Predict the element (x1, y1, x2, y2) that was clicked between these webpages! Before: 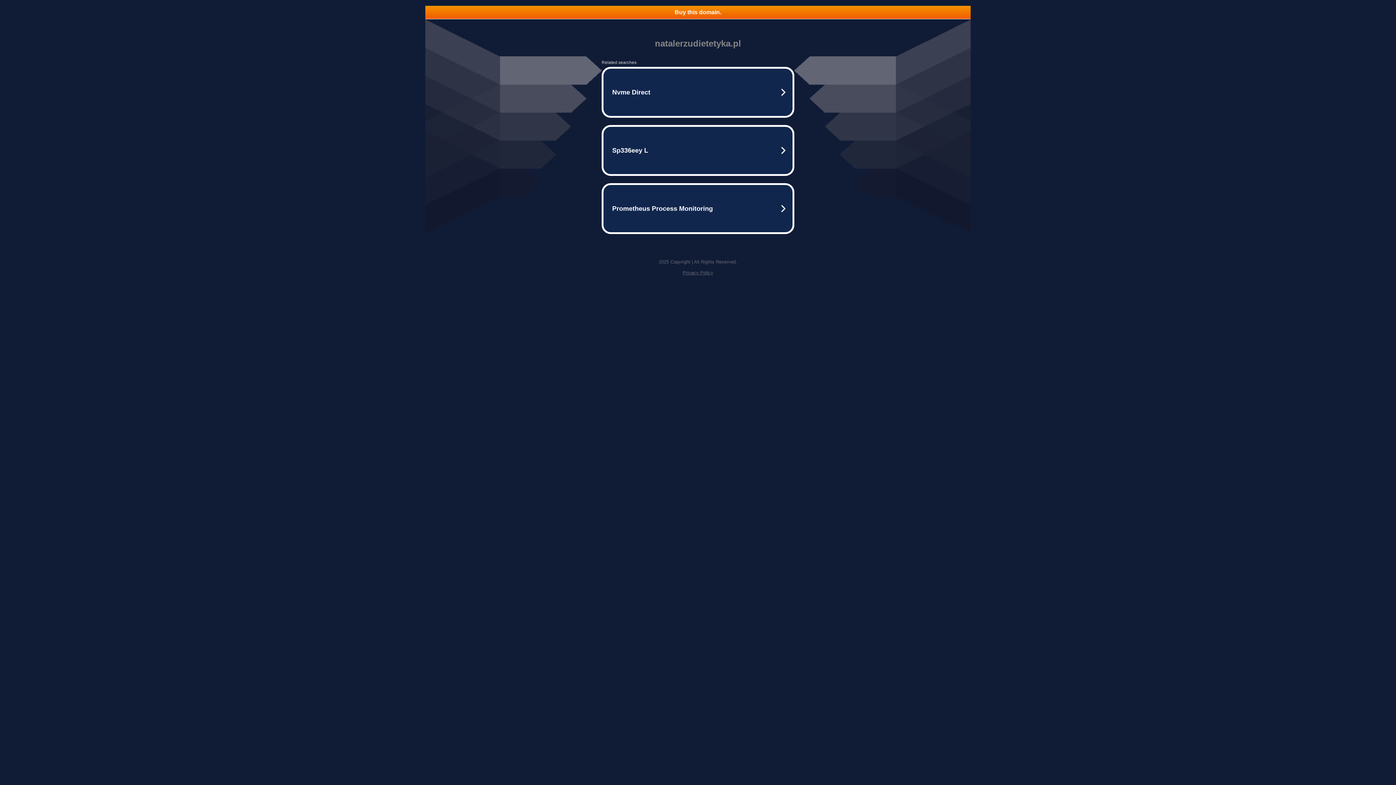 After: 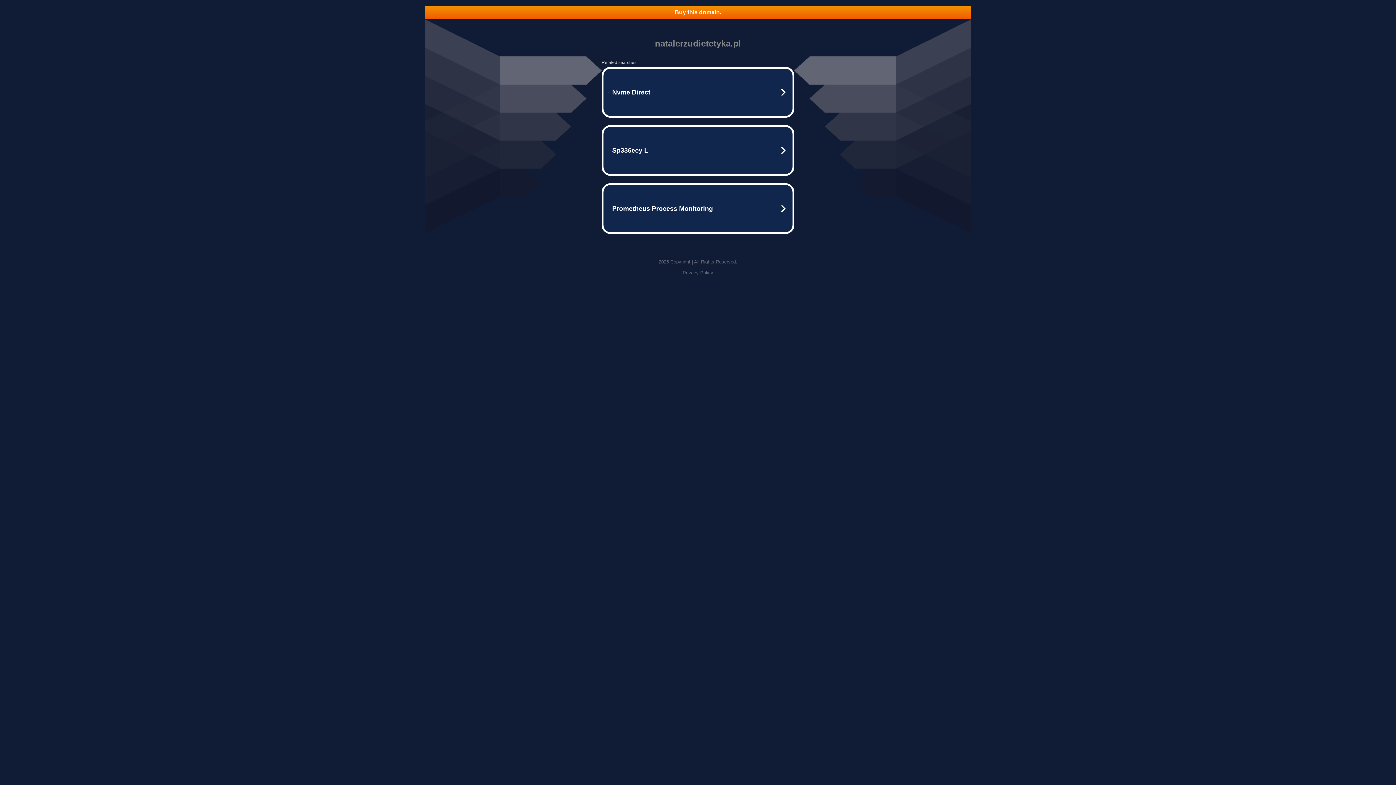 Action: bbox: (425, 5, 970, 18) label: Buy this domain.